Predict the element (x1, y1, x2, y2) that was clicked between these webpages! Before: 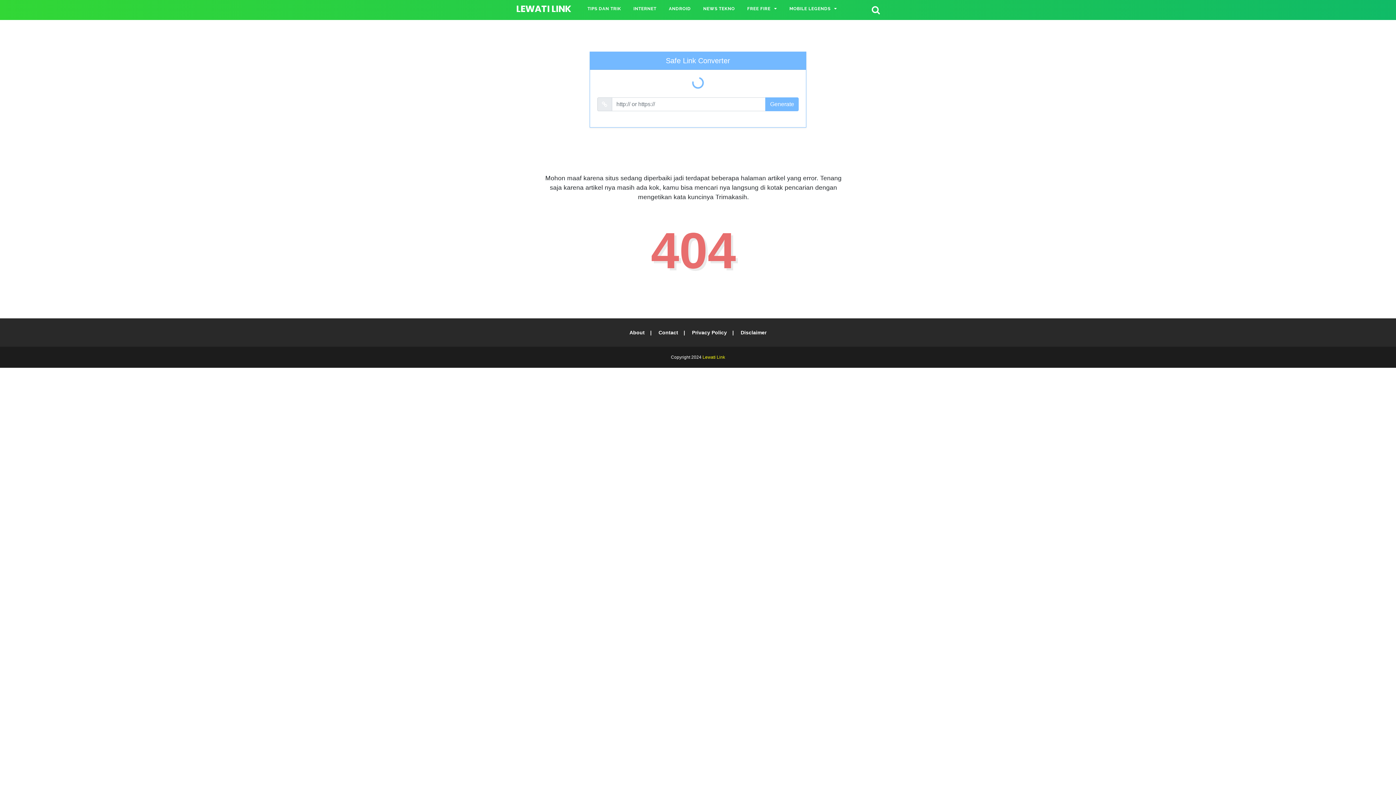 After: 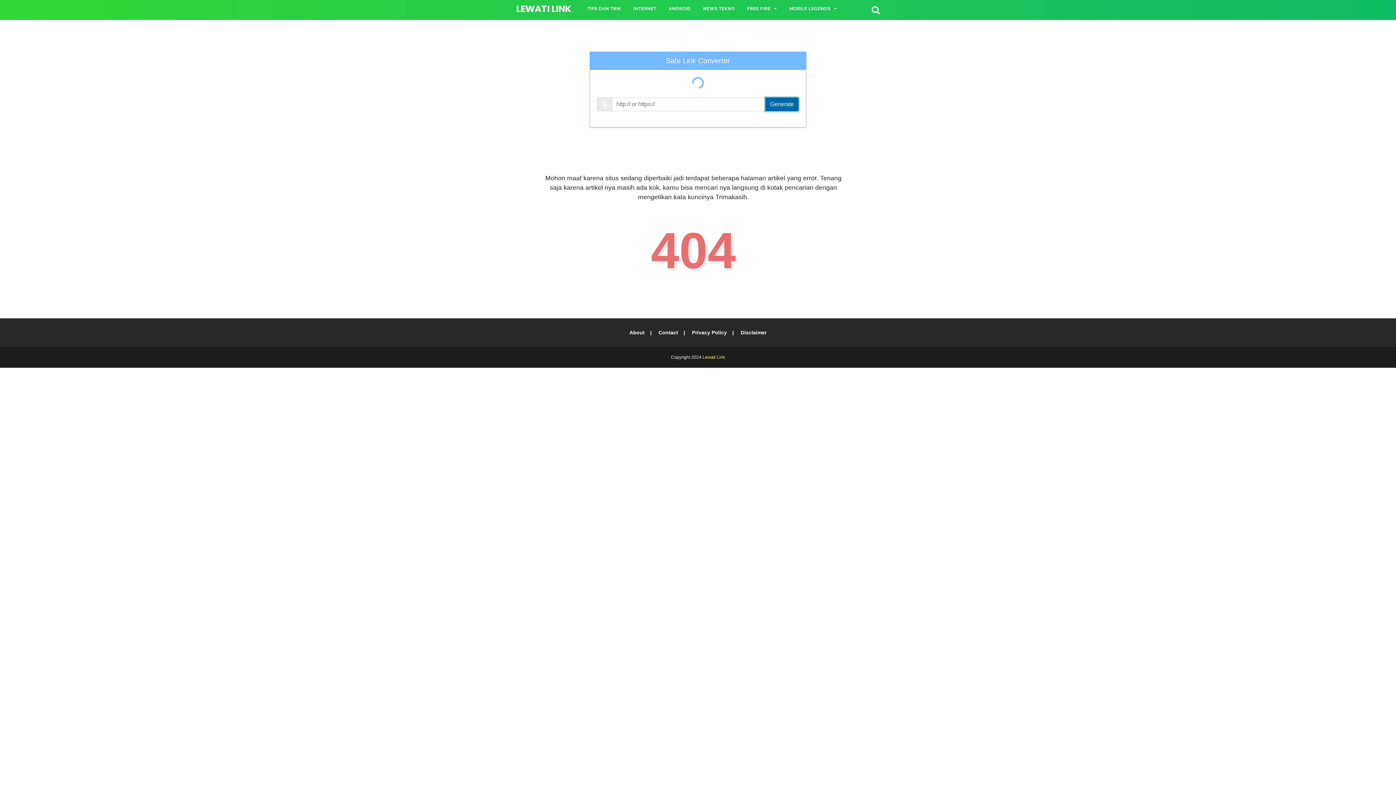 Action: label: Generate bbox: (765, 97, 799, 111)